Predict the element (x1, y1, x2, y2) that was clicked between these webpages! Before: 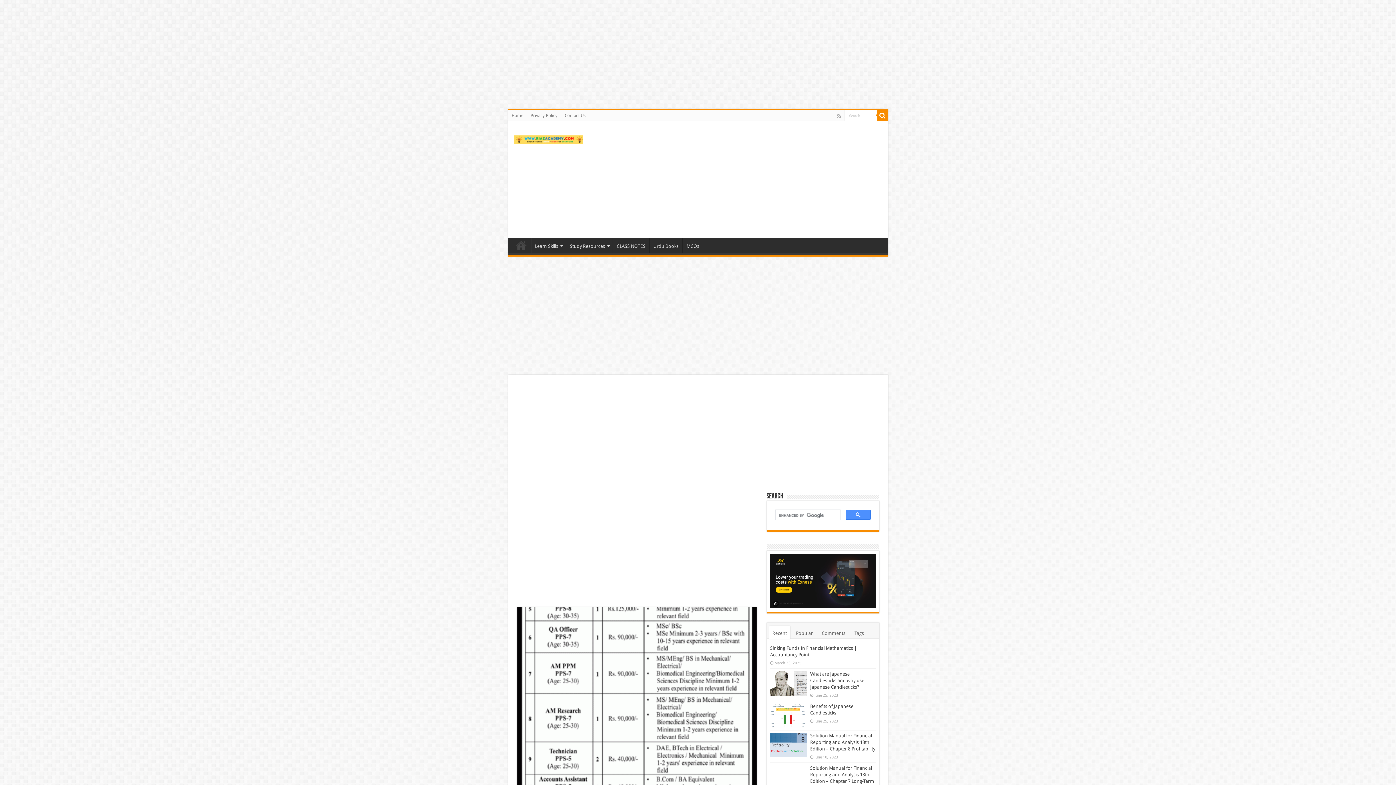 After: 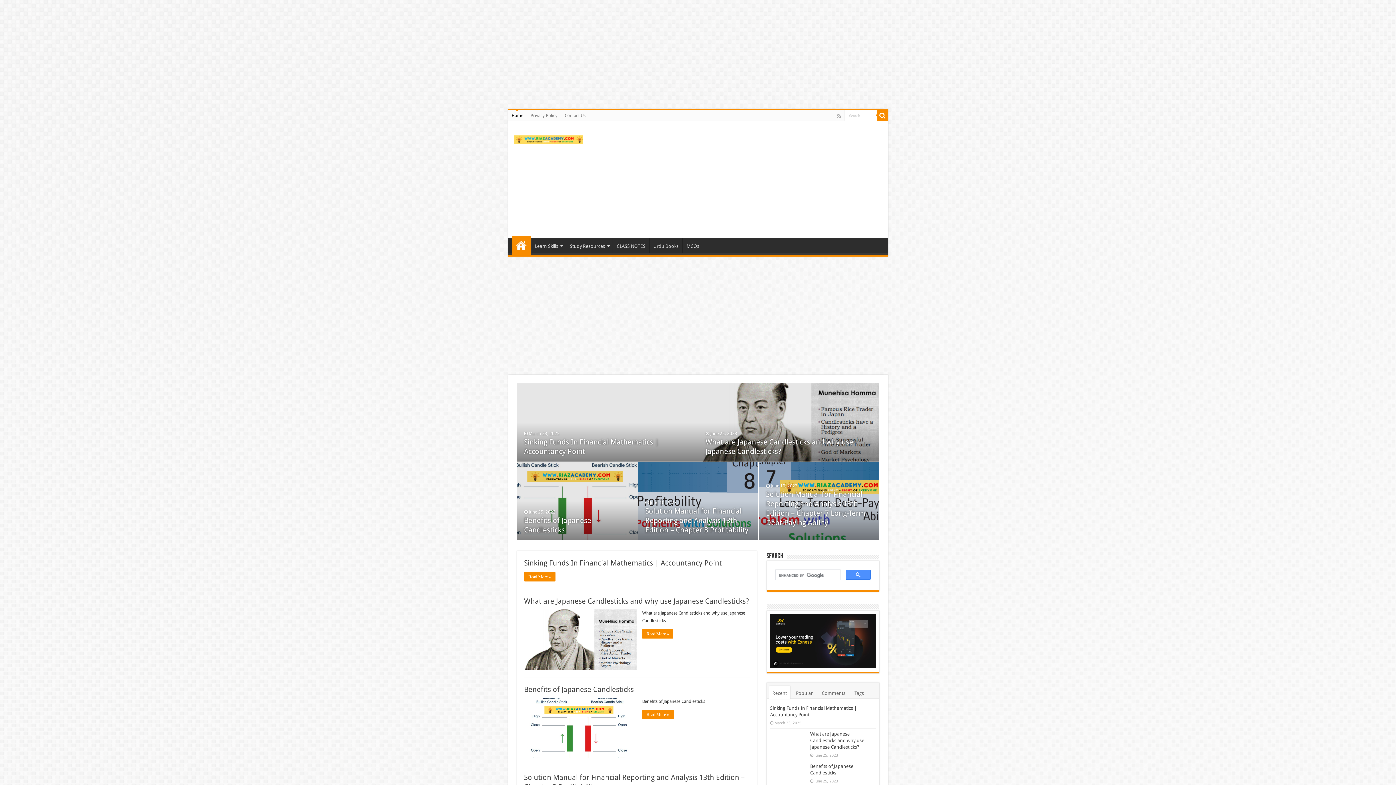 Action: bbox: (508, 110, 527, 121) label: Home